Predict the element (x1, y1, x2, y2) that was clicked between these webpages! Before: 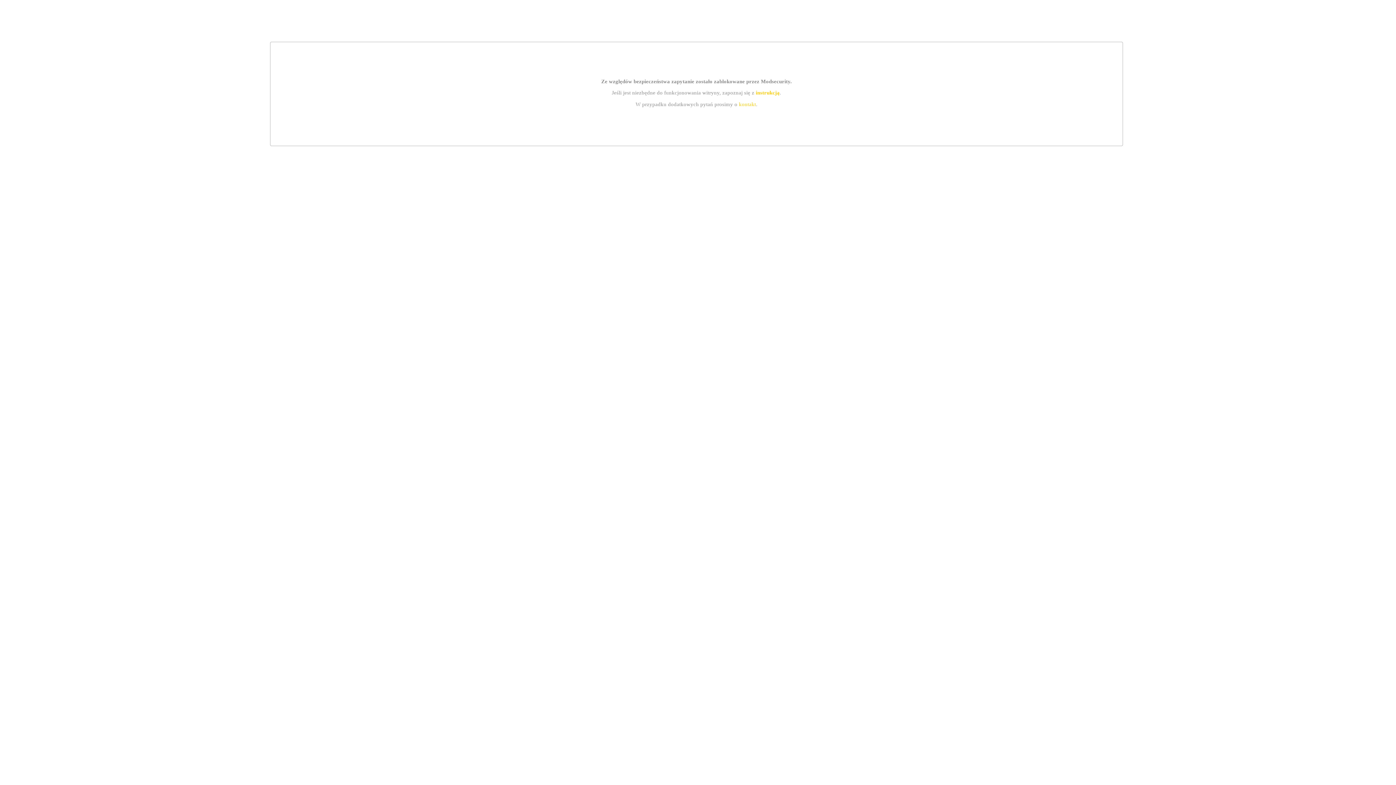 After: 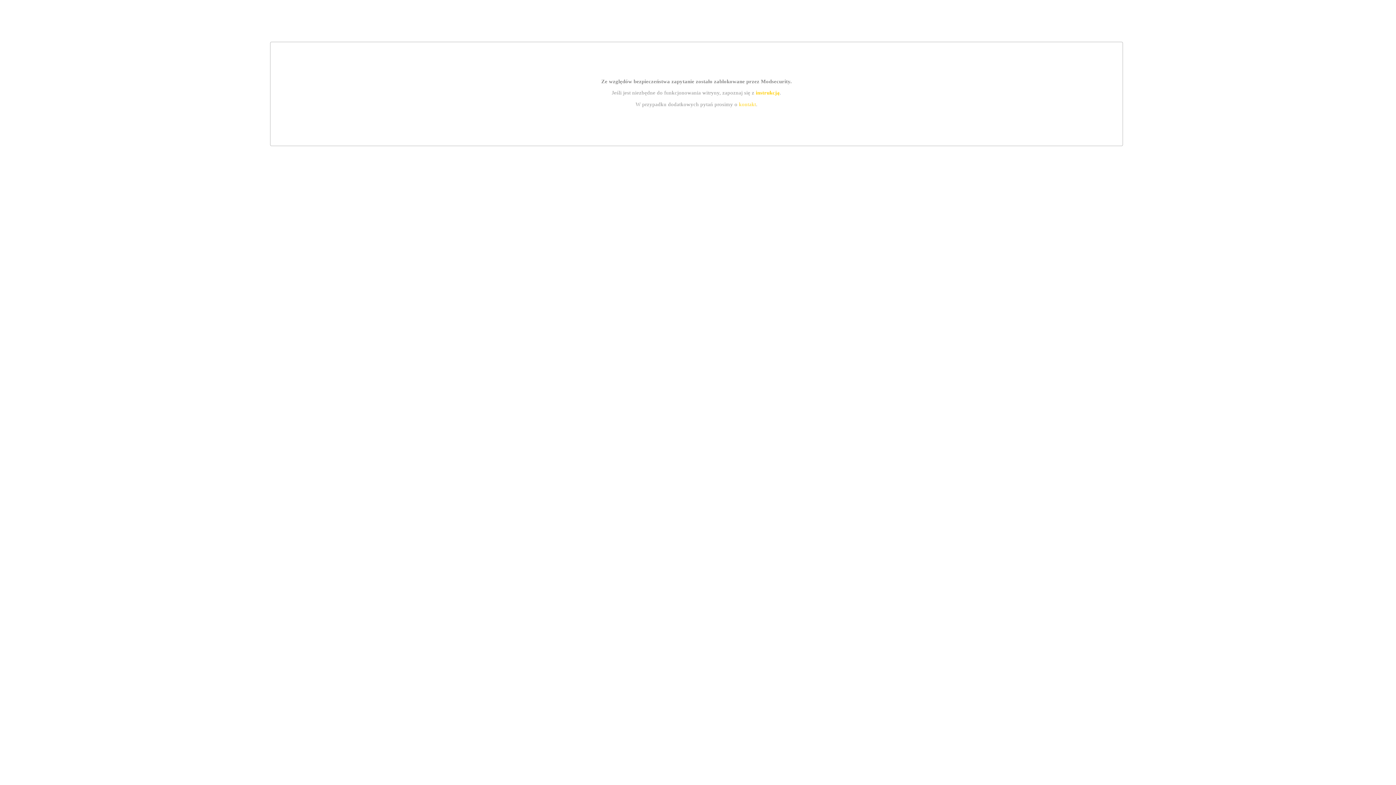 Action: label: instrukcją bbox: (755, 89, 779, 95)